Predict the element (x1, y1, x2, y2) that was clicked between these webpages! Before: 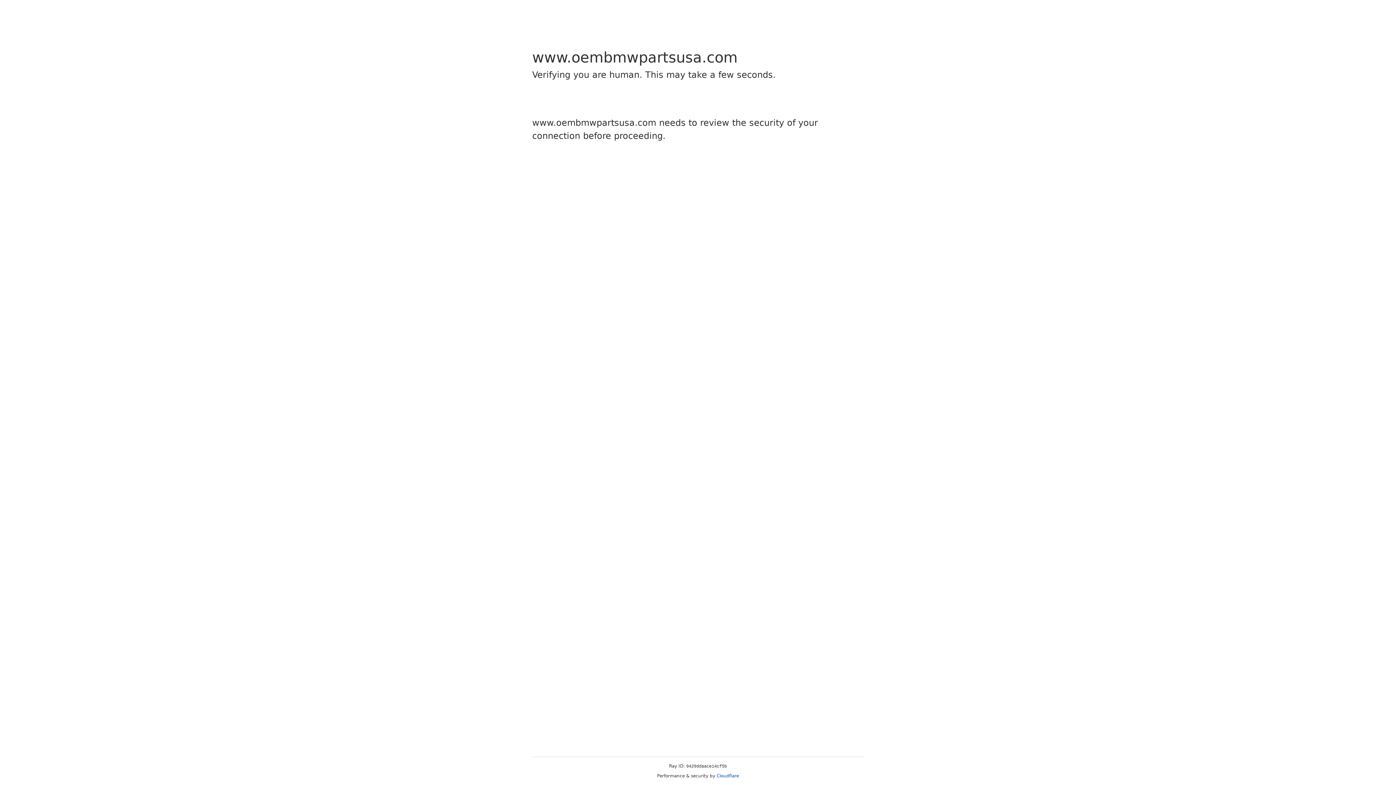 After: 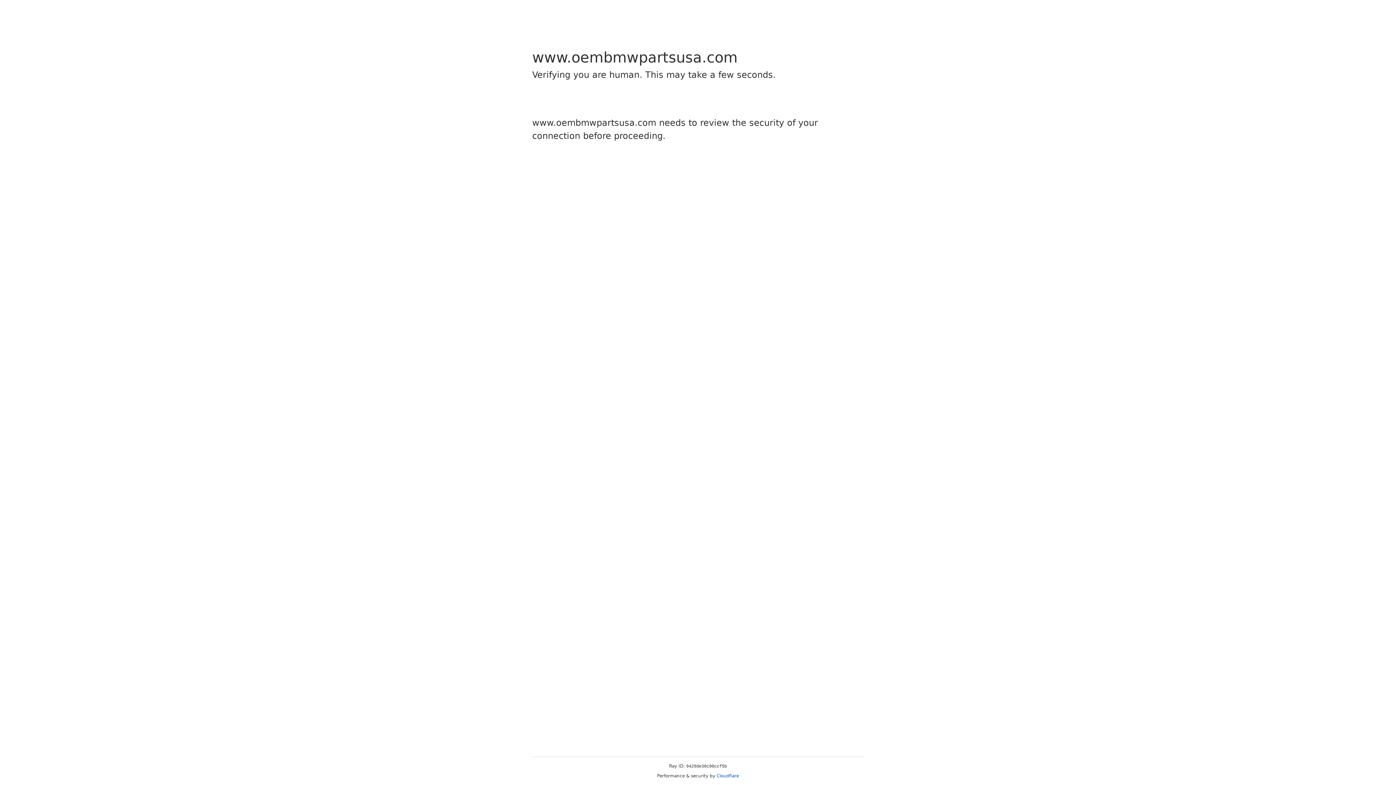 Action: label: Cloudflare bbox: (716, 773, 739, 778)